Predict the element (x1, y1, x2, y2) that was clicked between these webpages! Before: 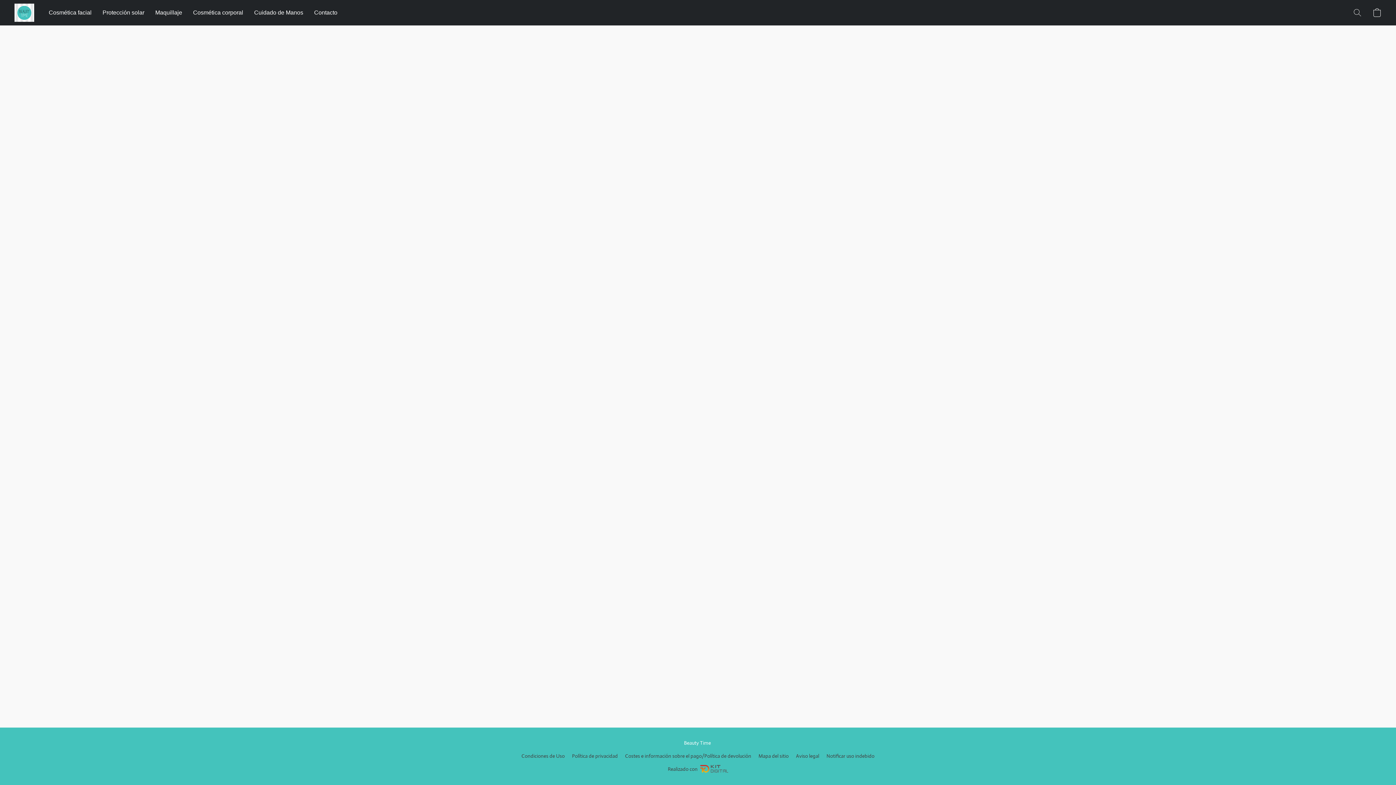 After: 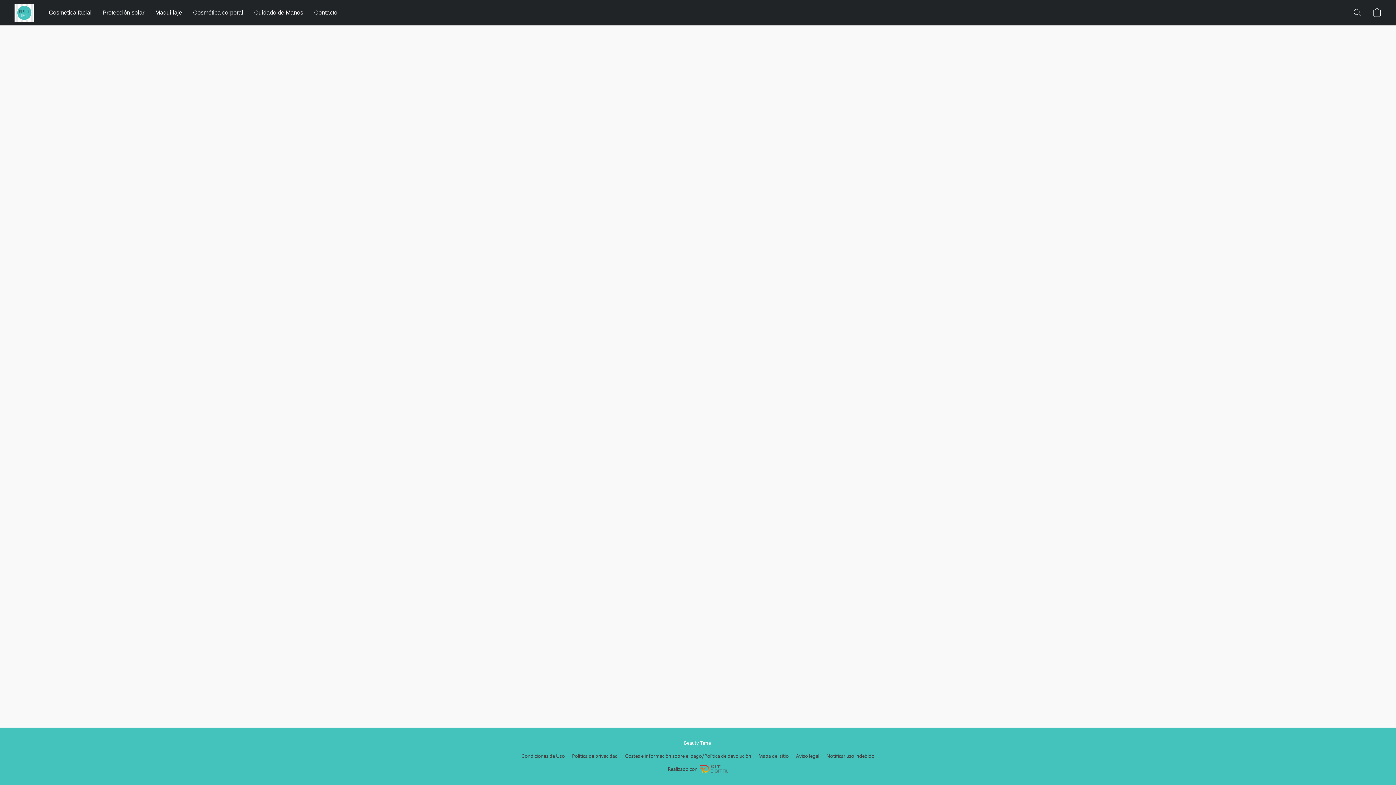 Action: label: Cosmética facial bbox: (48, 5, 97, 19)